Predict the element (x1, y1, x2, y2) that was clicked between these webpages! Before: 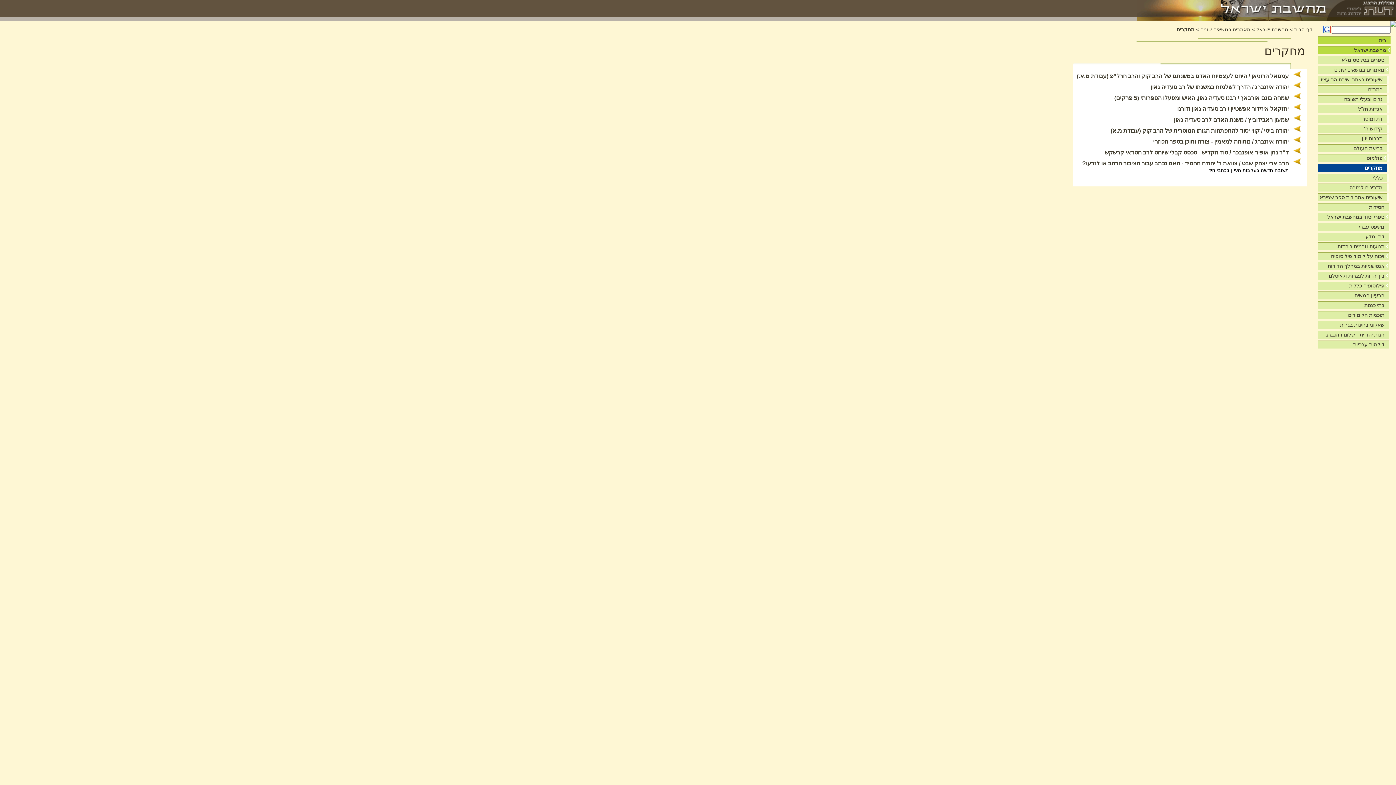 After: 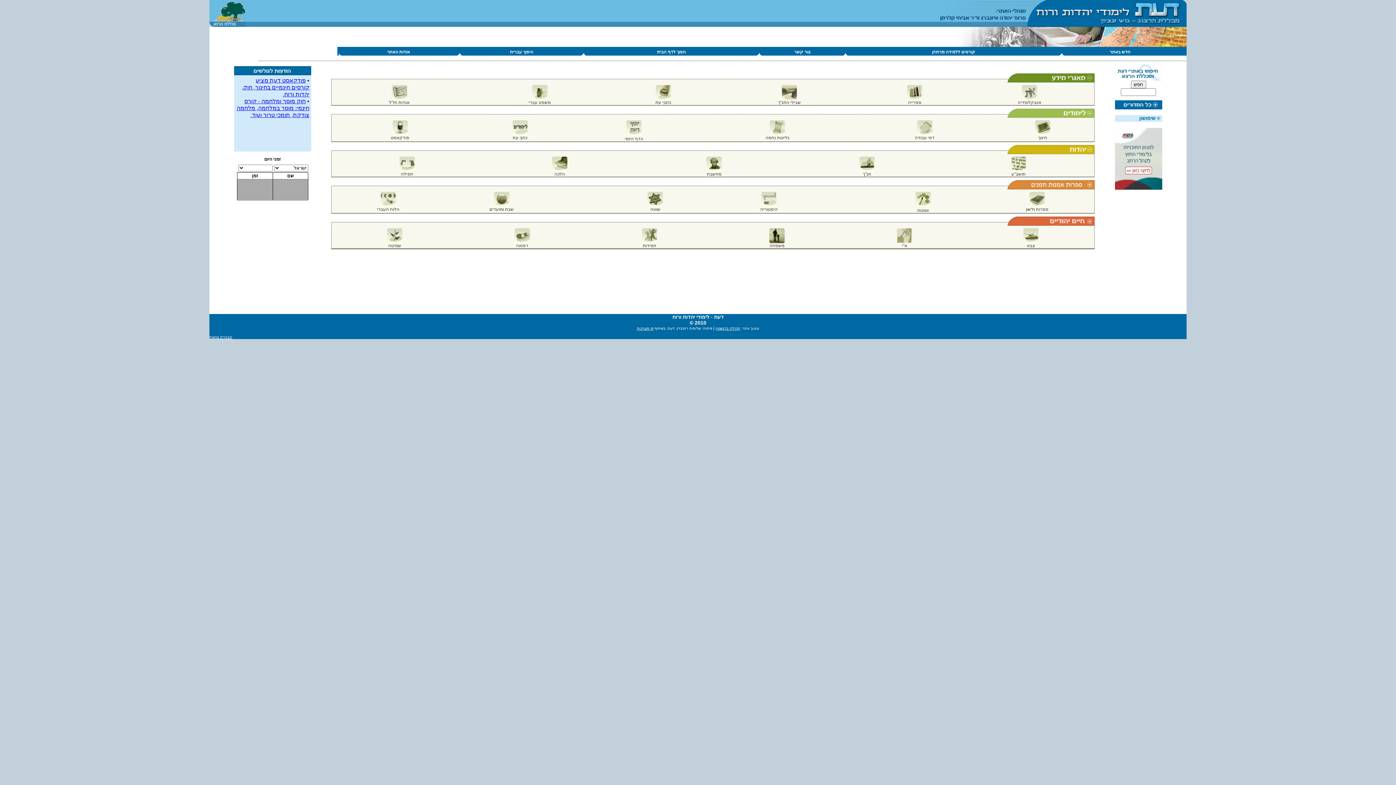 Action: label: דף הבית bbox: (1294, 26, 1312, 32)